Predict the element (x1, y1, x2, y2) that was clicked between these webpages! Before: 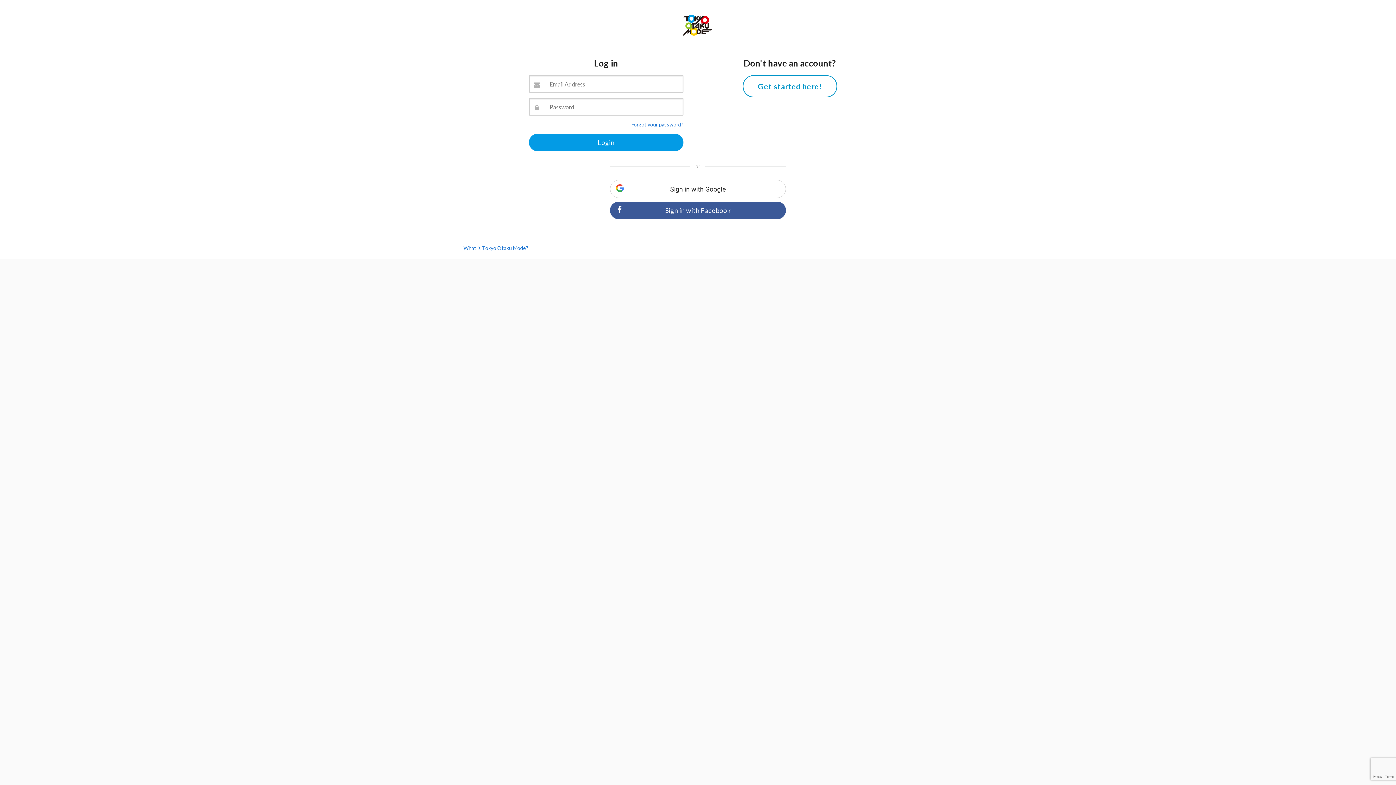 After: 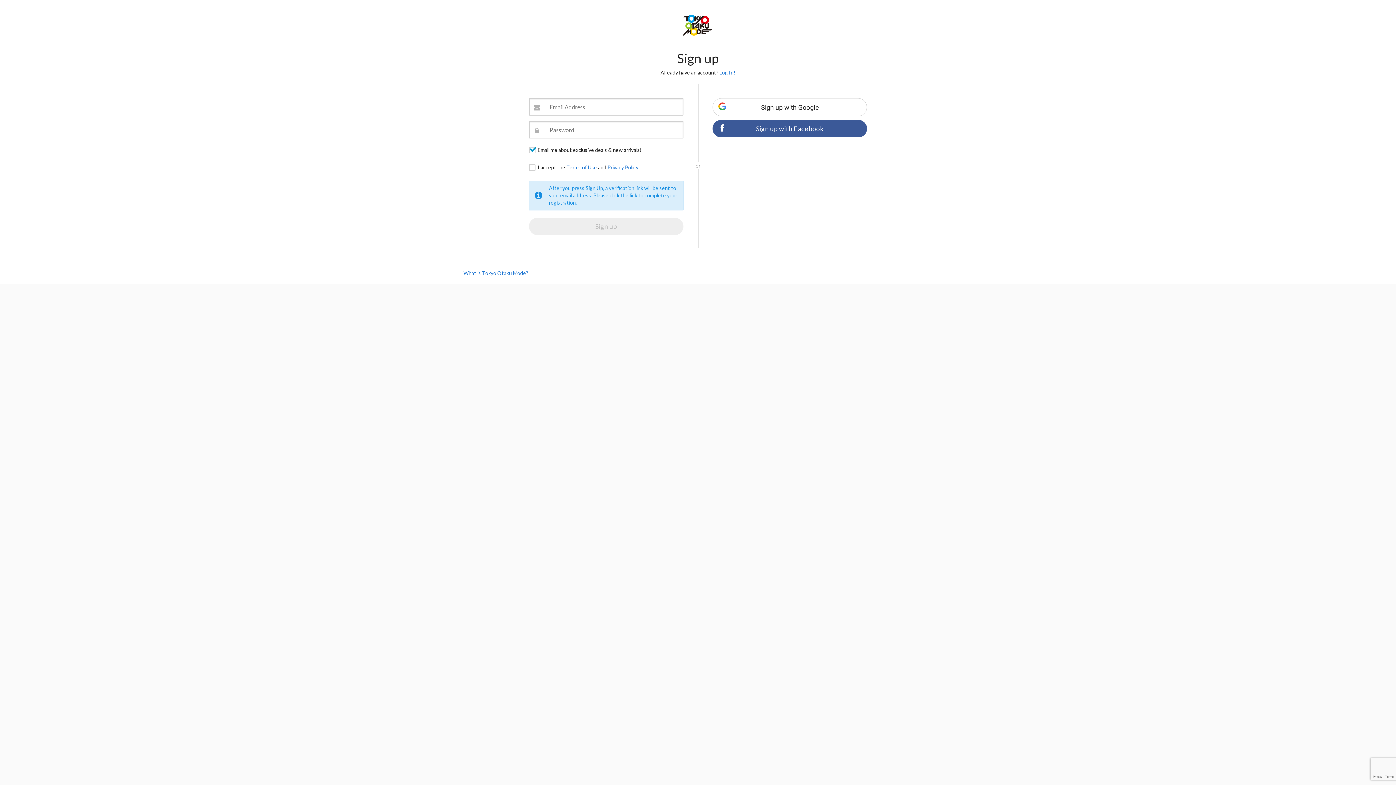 Action: bbox: (742, 75, 837, 97) label: Get started here!